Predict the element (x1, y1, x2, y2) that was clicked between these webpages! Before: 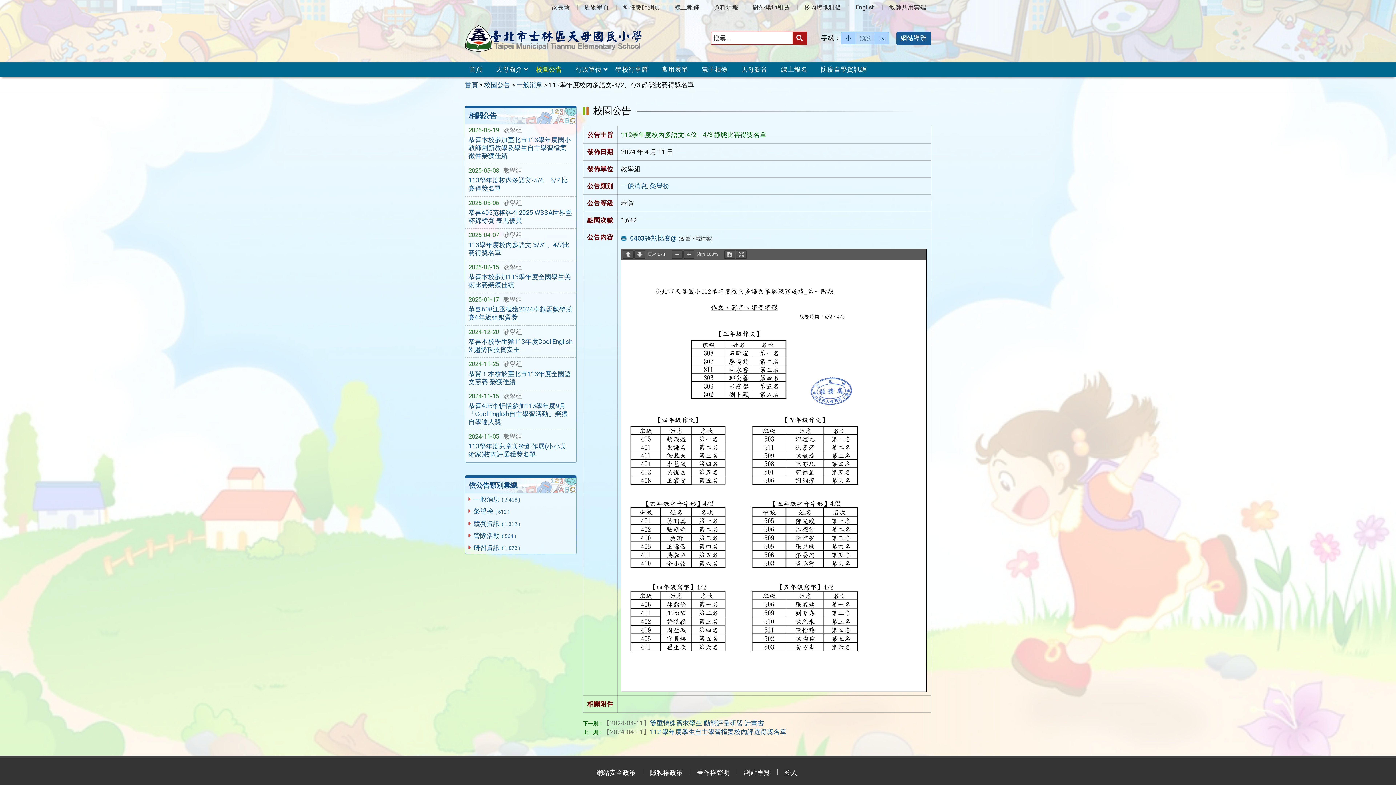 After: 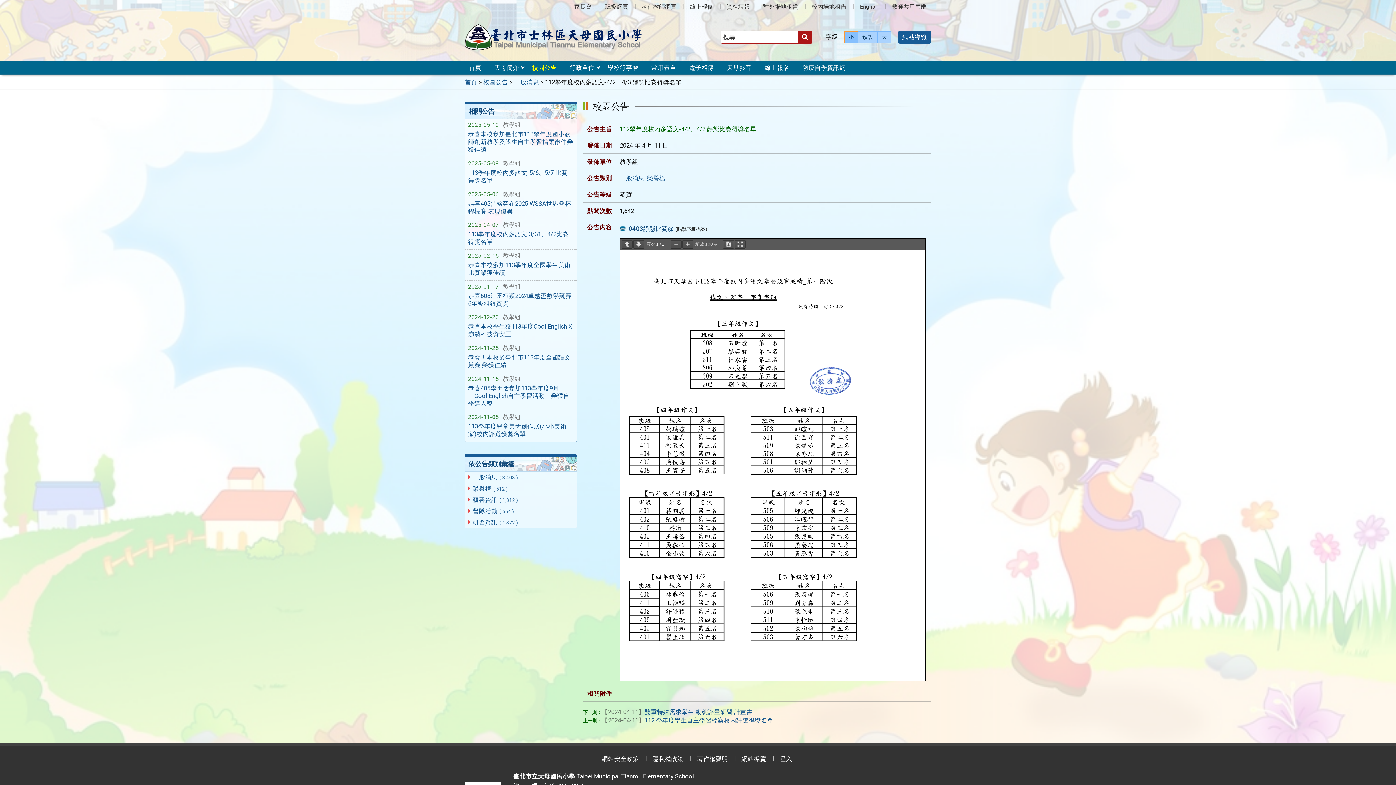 Action: label: 小 bbox: (841, 31, 855, 44)